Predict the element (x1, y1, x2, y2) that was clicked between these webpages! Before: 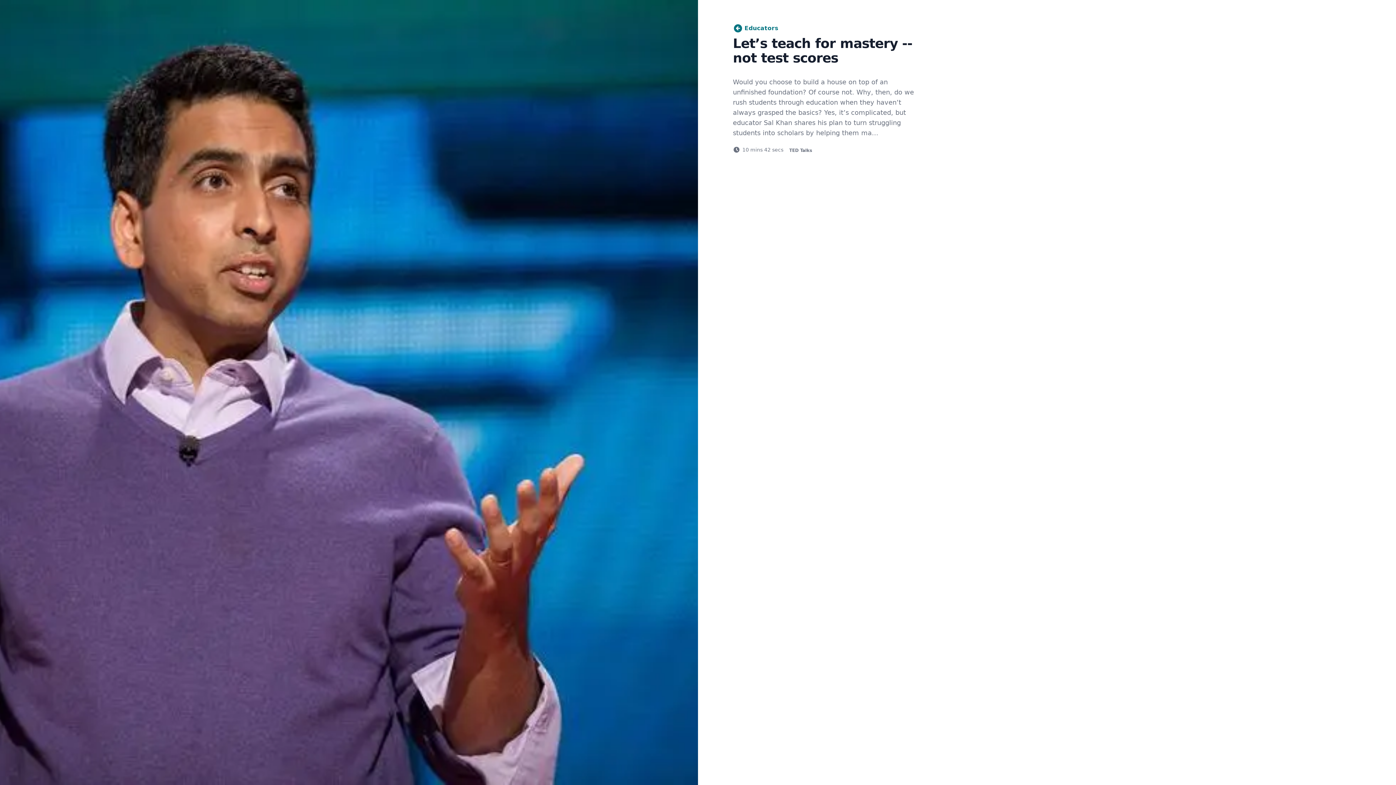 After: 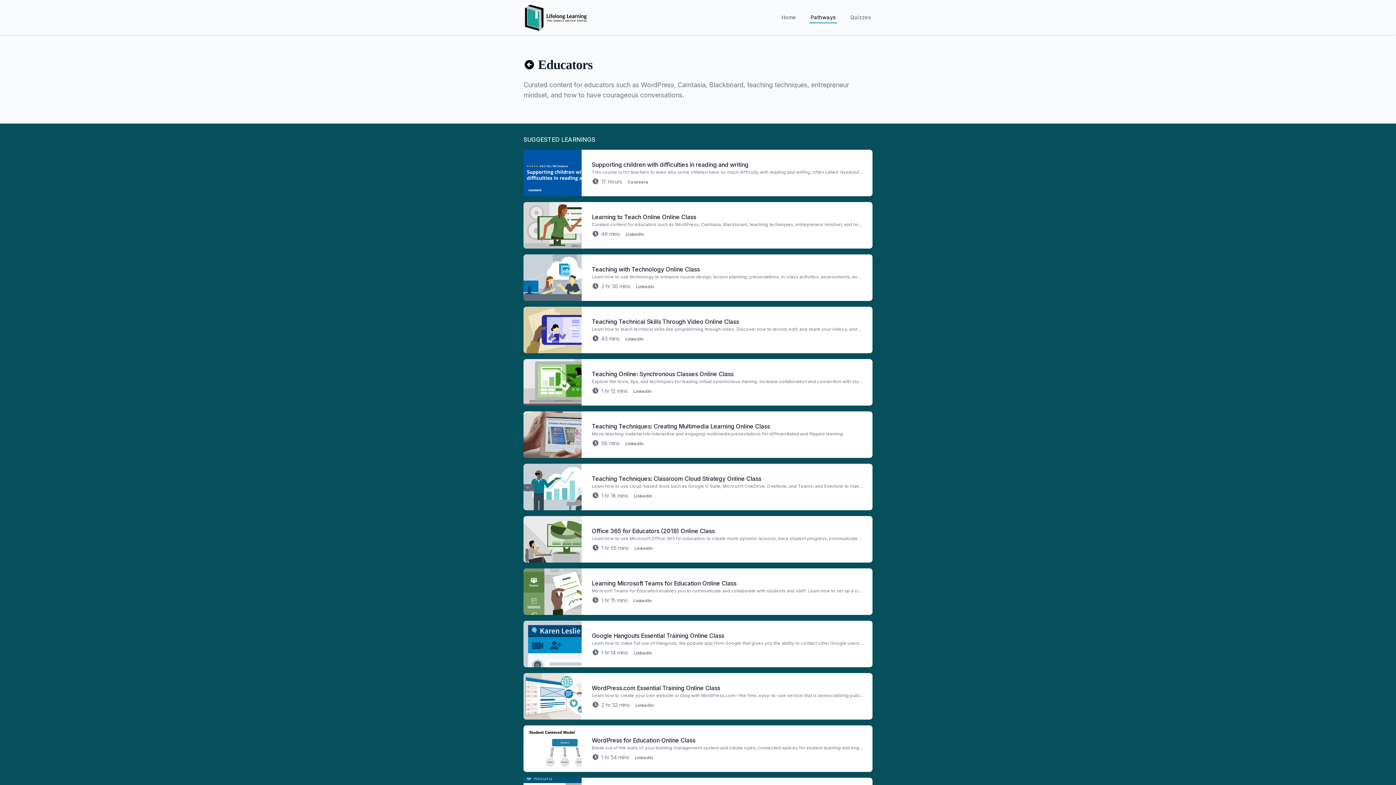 Action: bbox: (733, 23, 919, 33) label: Educators